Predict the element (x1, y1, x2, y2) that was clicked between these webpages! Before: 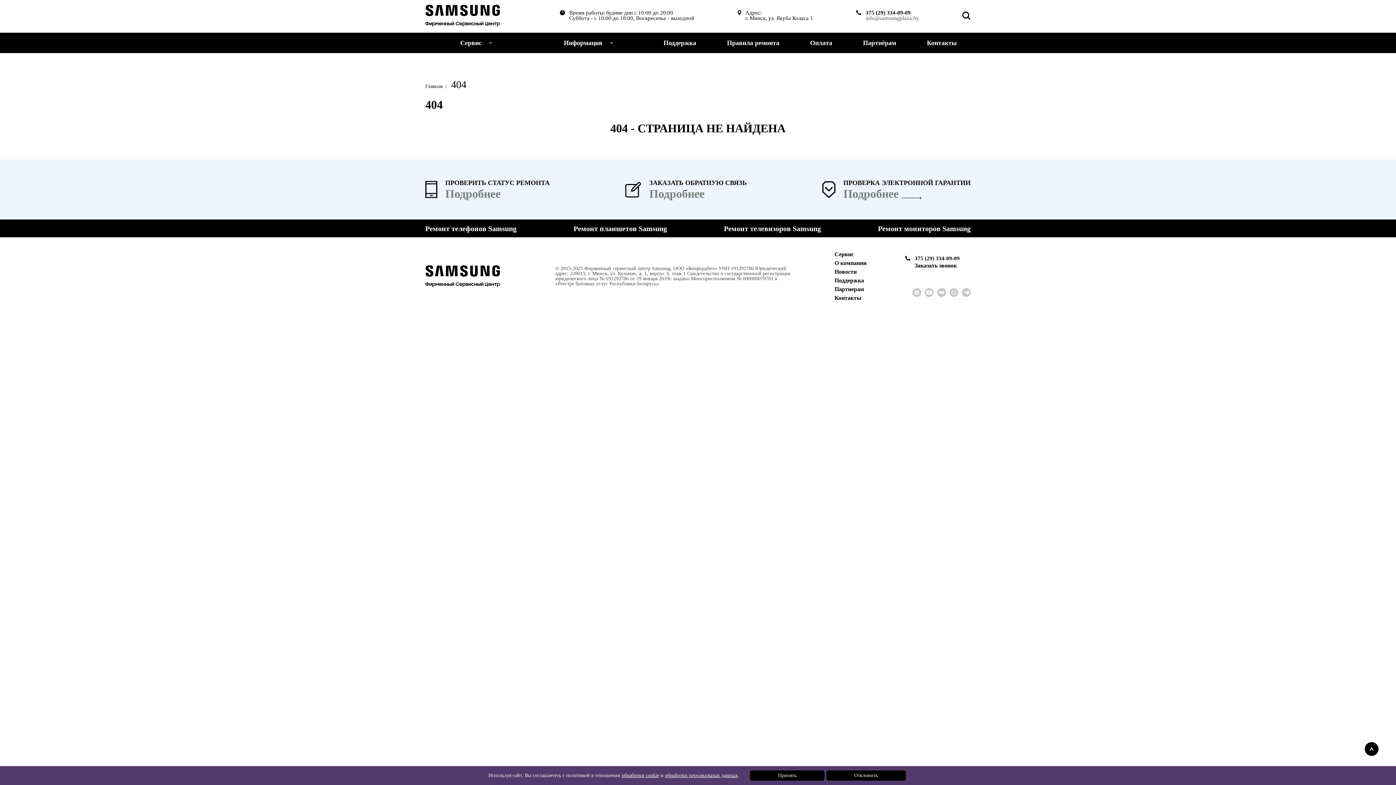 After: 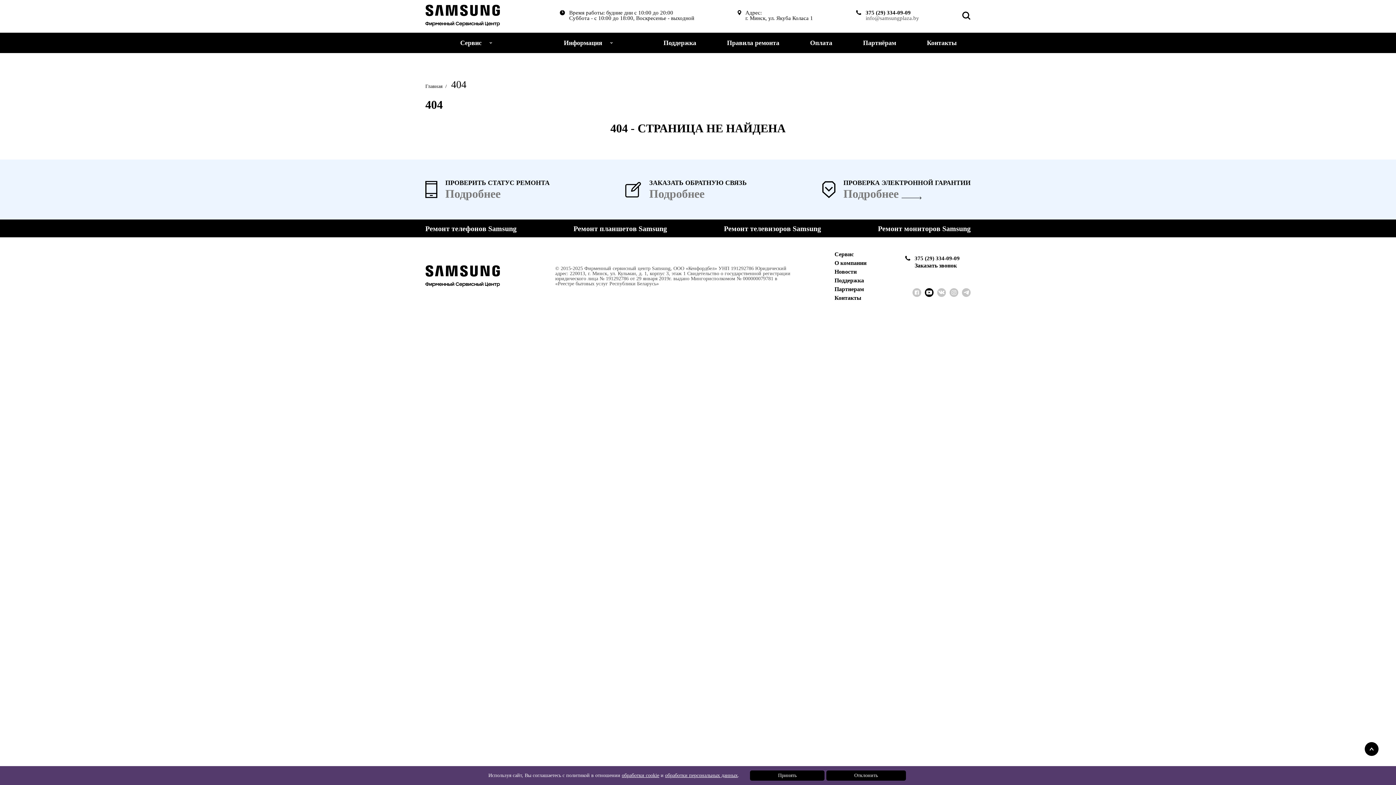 Action: bbox: (925, 288, 933, 297)